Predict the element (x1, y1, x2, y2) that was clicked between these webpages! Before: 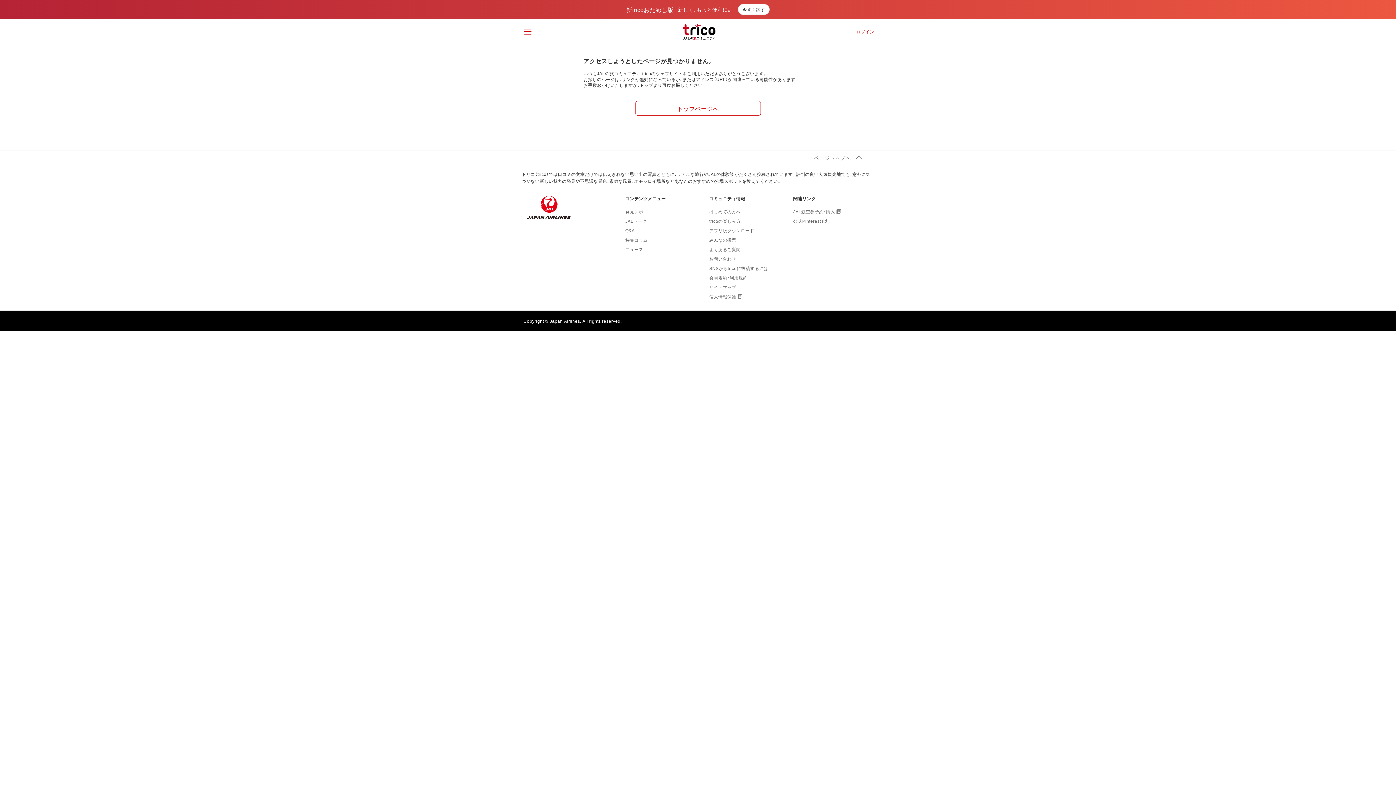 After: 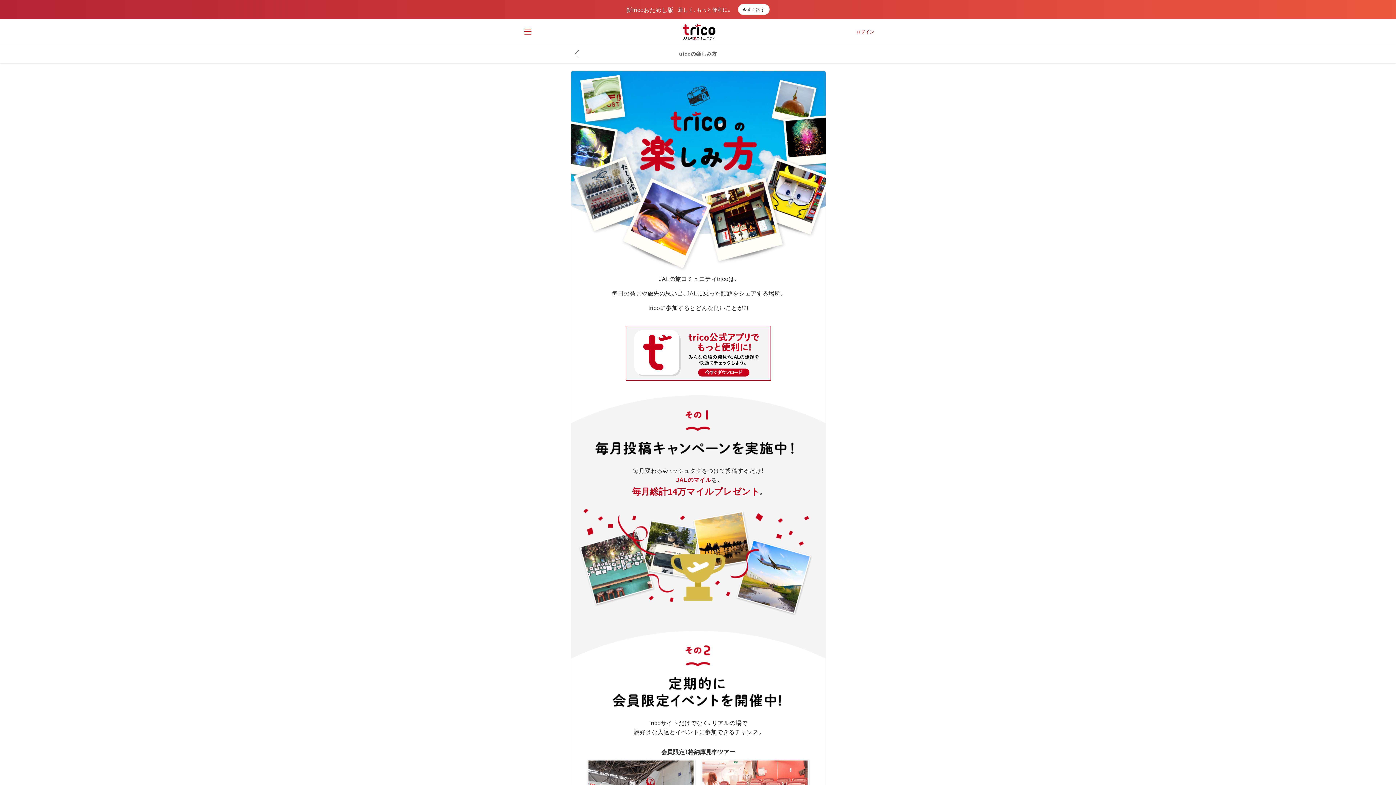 Action: bbox: (709, 217, 740, 224) label: tricoの楽しみ方